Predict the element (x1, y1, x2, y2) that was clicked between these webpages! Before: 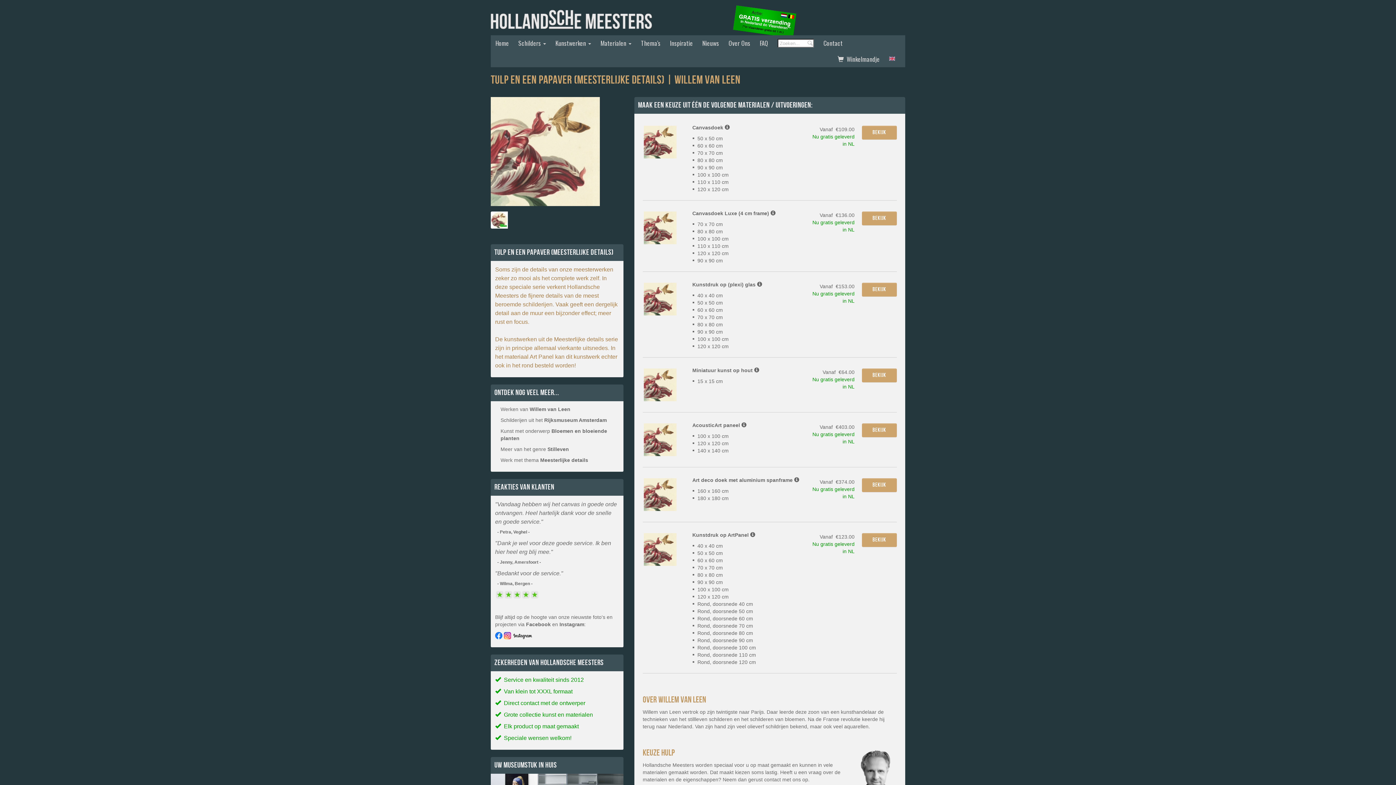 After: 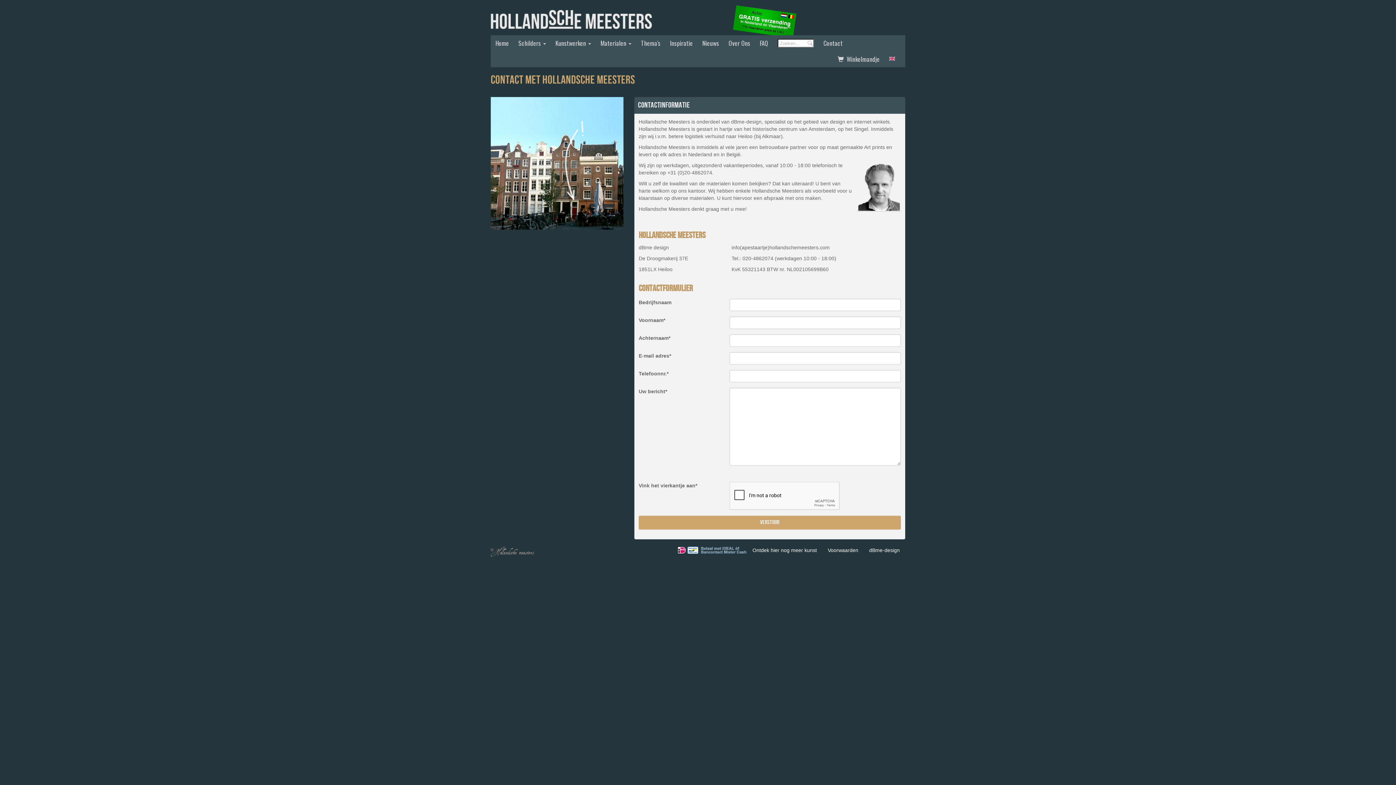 Action: label: contact bbox: (764, 777, 781, 782)